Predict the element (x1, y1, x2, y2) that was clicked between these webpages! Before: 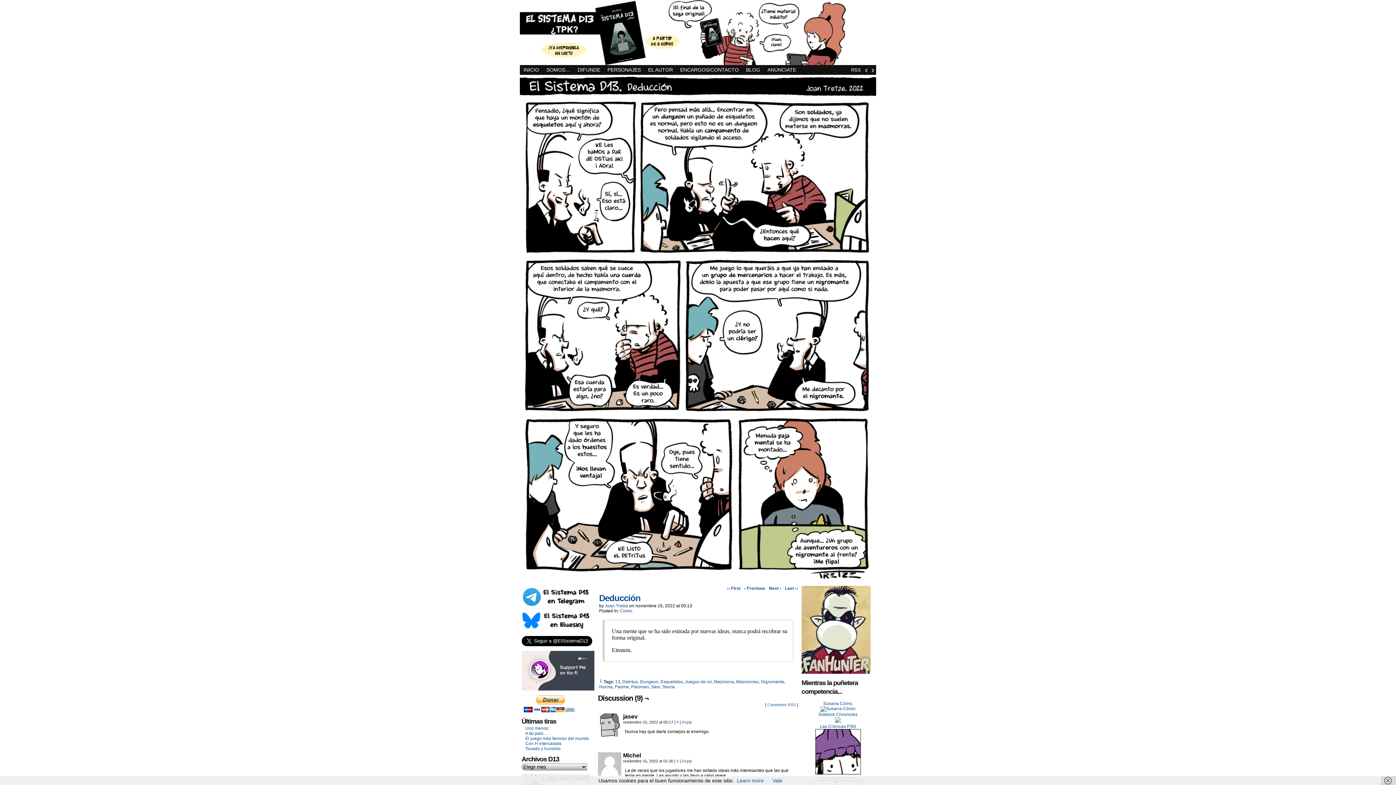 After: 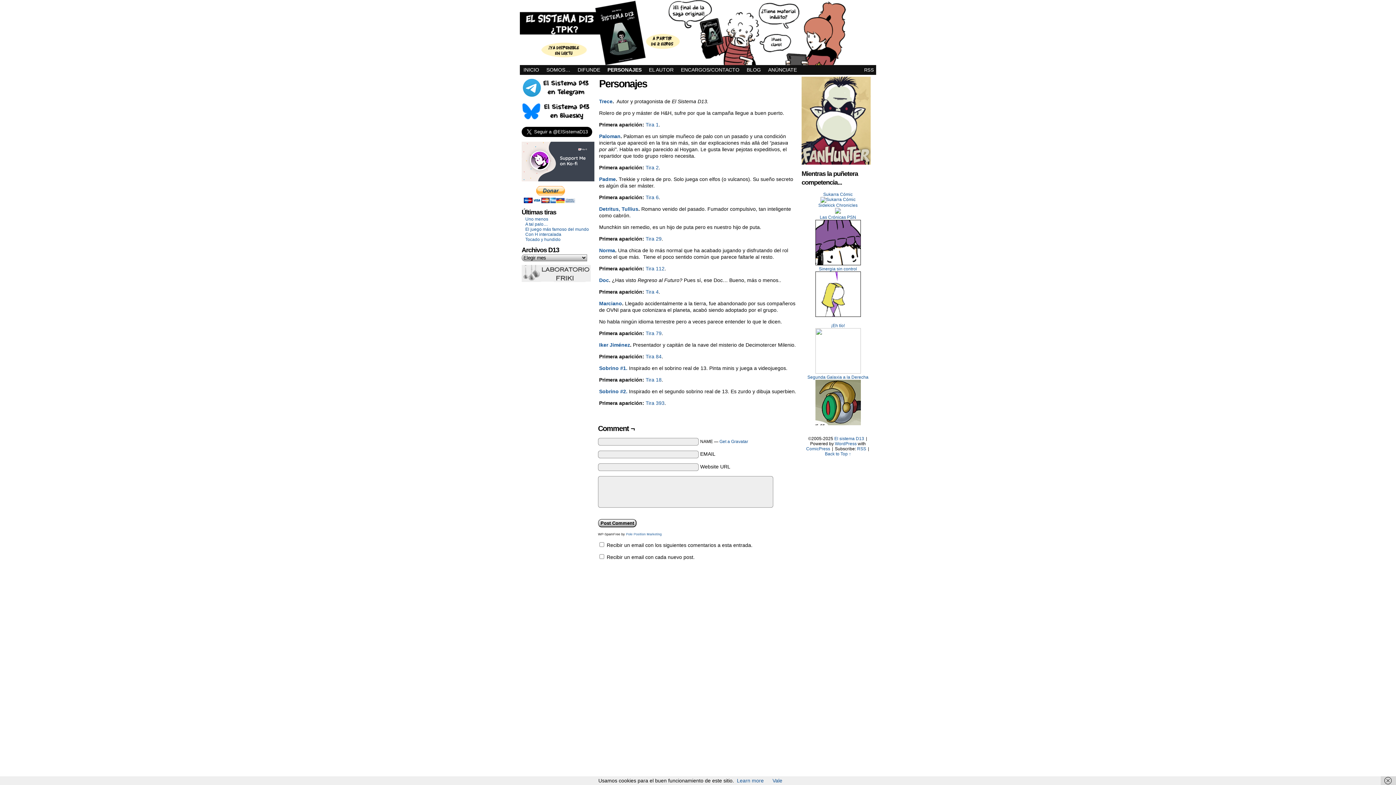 Action: bbox: (604, 65, 644, 74) label: PERSONAJES